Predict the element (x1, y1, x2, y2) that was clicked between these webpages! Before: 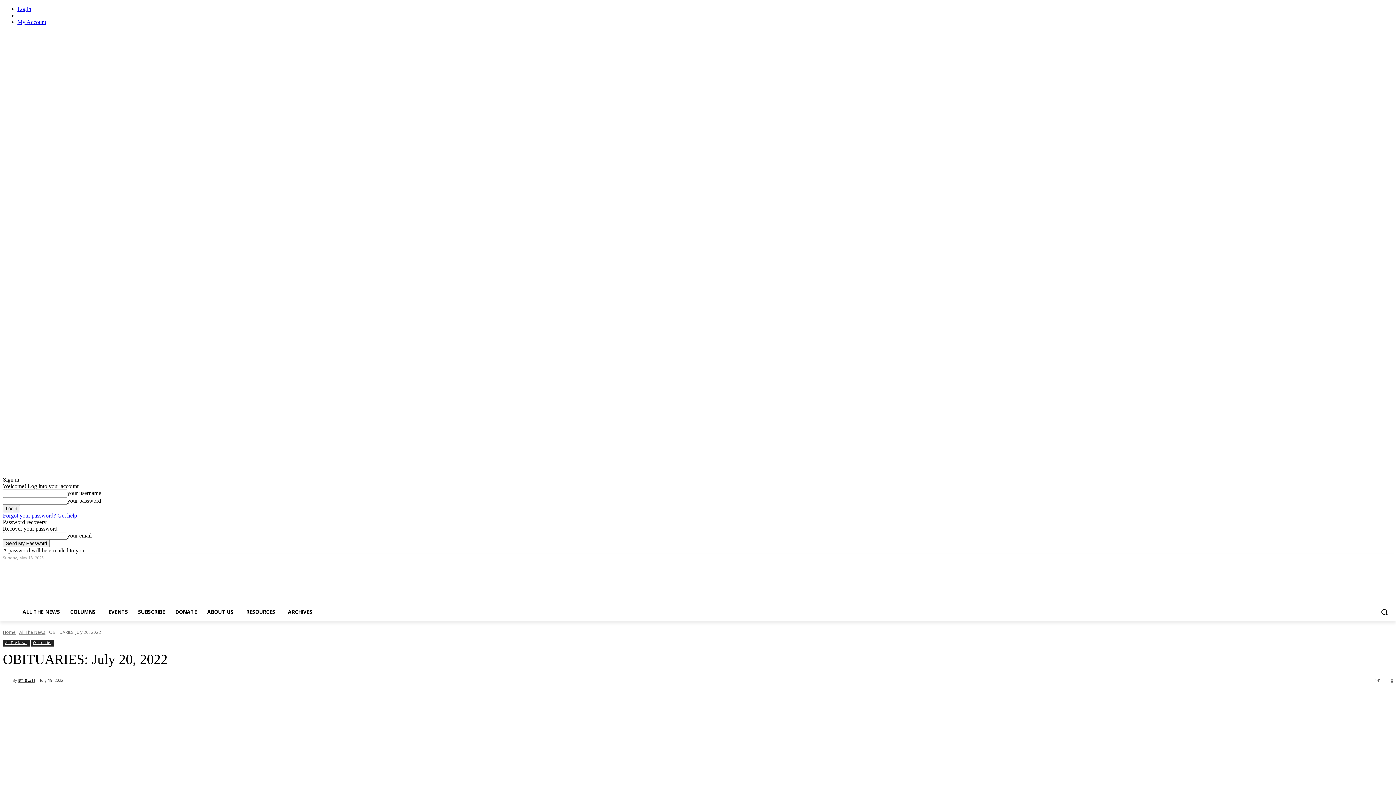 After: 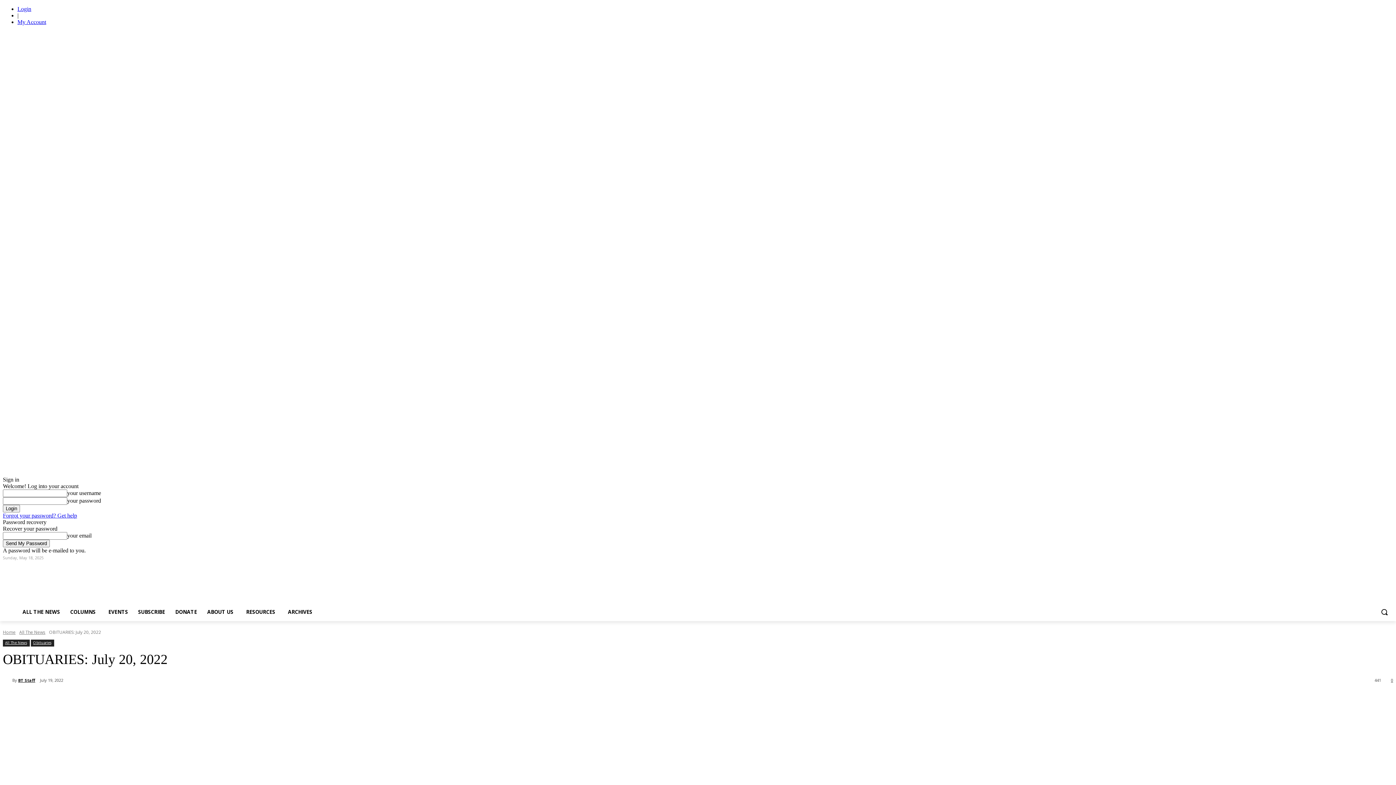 Action: bbox: (1376, 603, 1393, 621) label: Search